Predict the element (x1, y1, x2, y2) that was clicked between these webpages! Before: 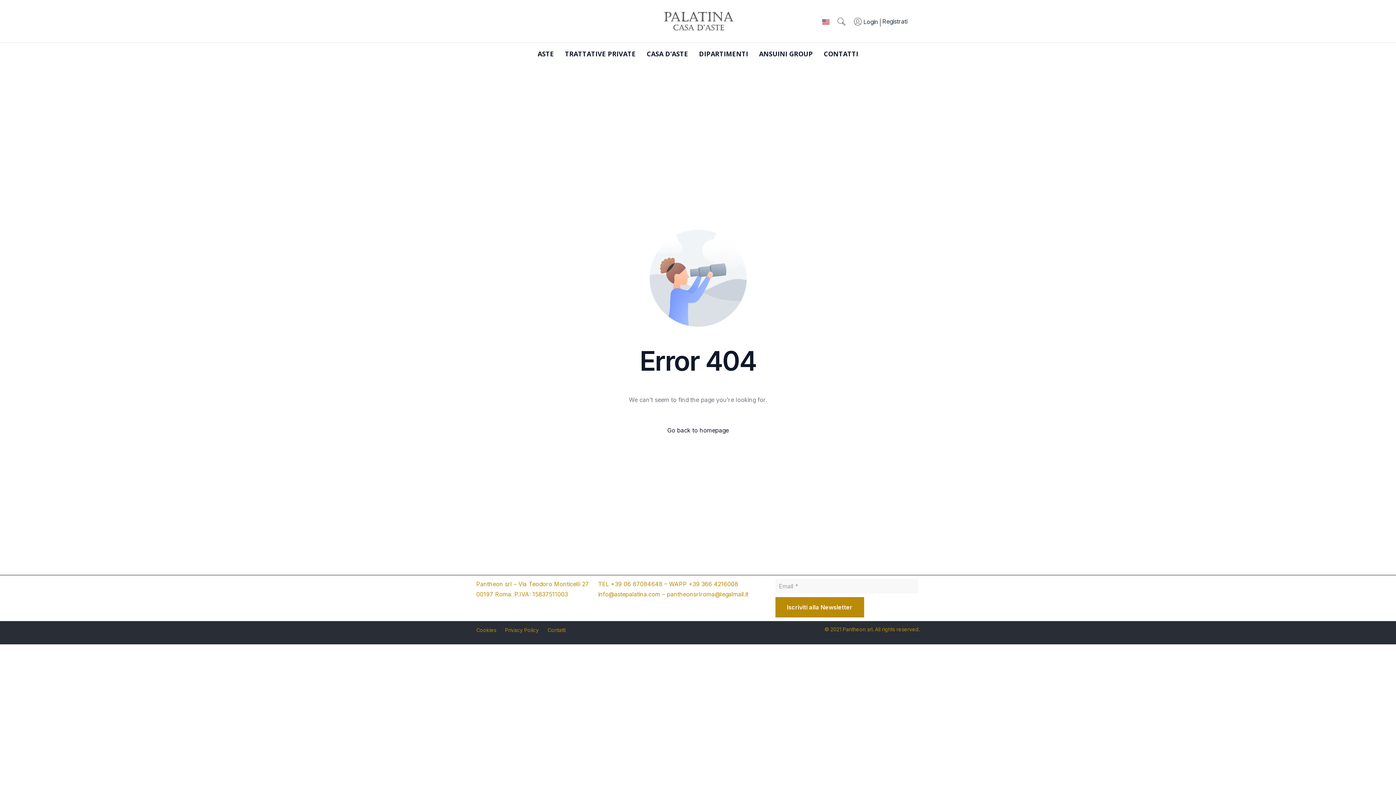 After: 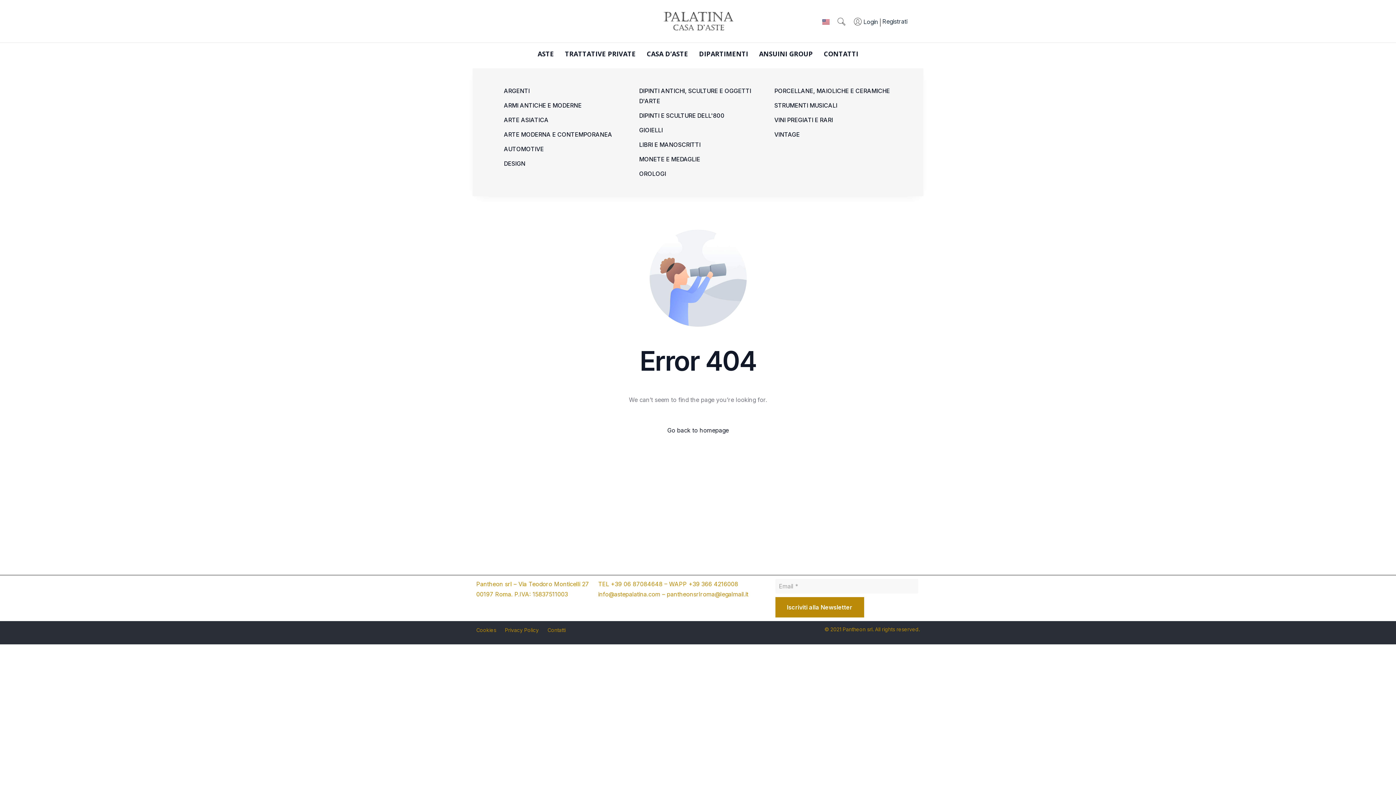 Action: bbox: (693, 39, 753, 68) label: DIPARTIMENTI